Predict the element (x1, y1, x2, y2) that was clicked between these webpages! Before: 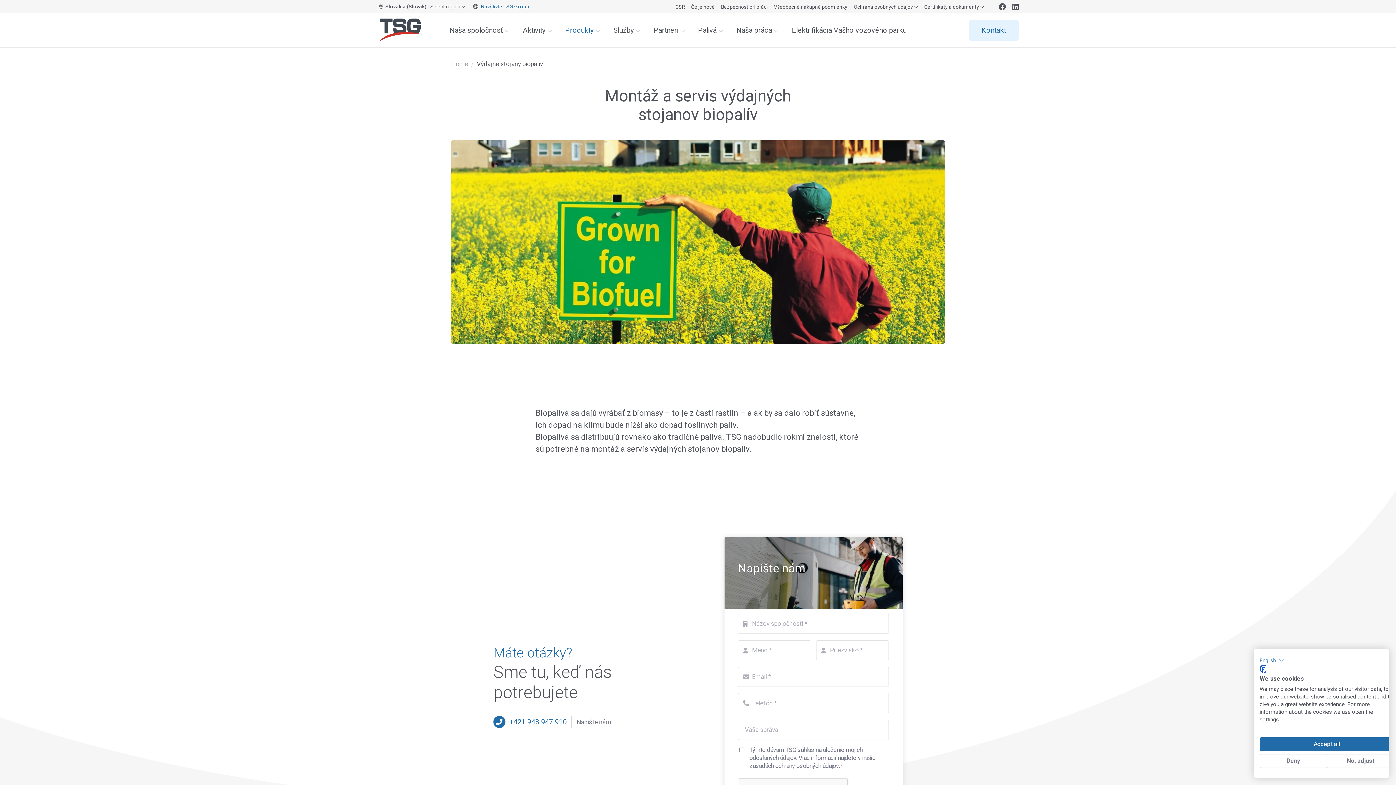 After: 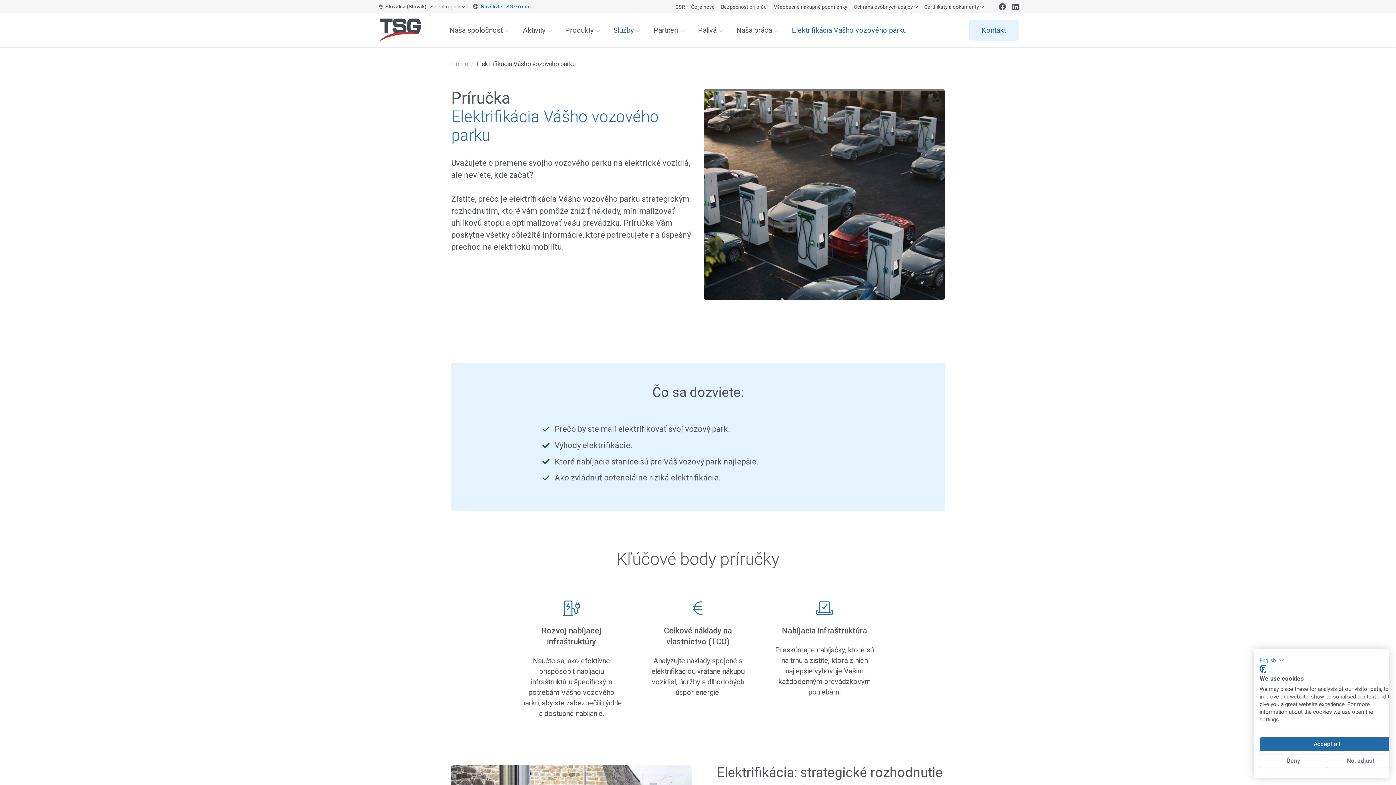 Action: bbox: (783, 21, 915, 39) label: Elektrifikácia Vášho vozového parku